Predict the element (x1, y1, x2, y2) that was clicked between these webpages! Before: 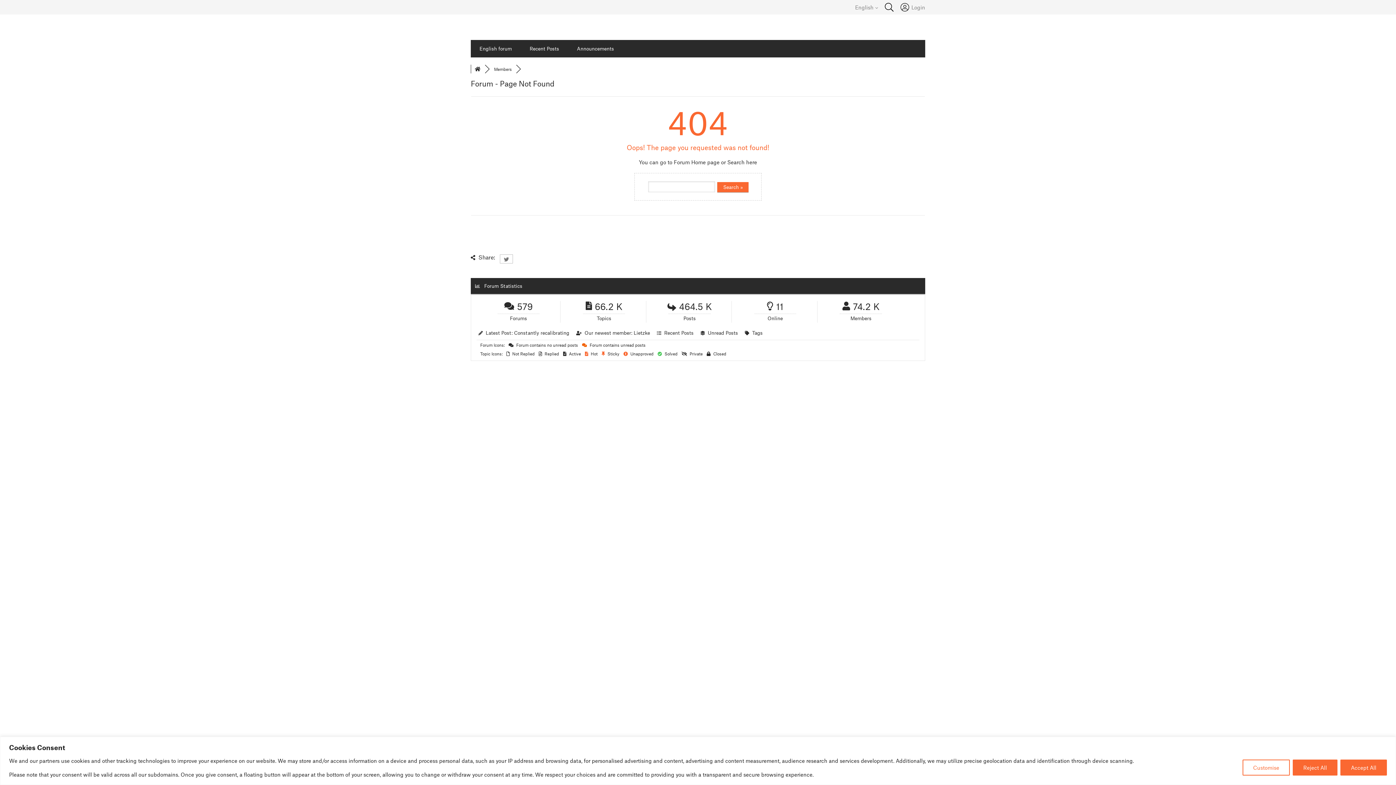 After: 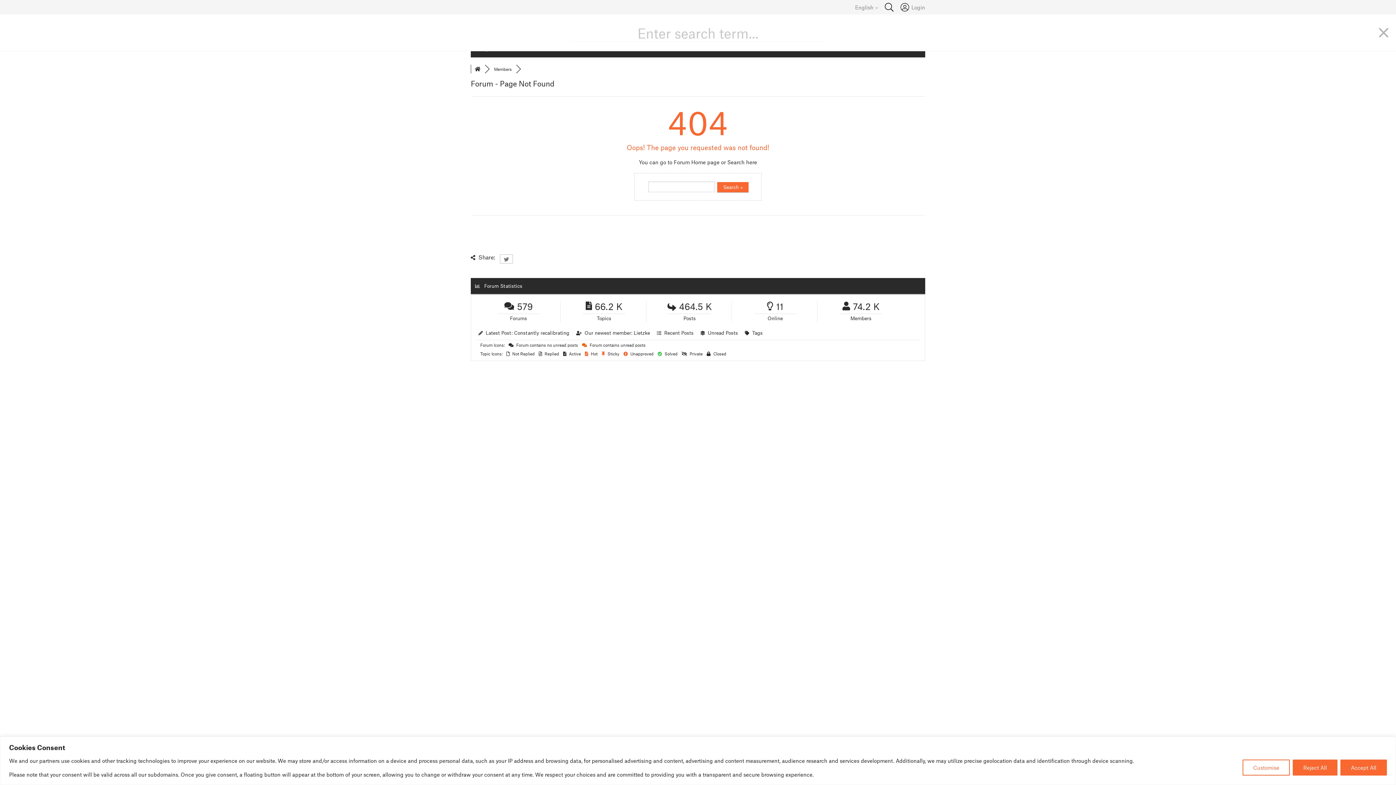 Action: bbox: (884, 2, 894, 11)